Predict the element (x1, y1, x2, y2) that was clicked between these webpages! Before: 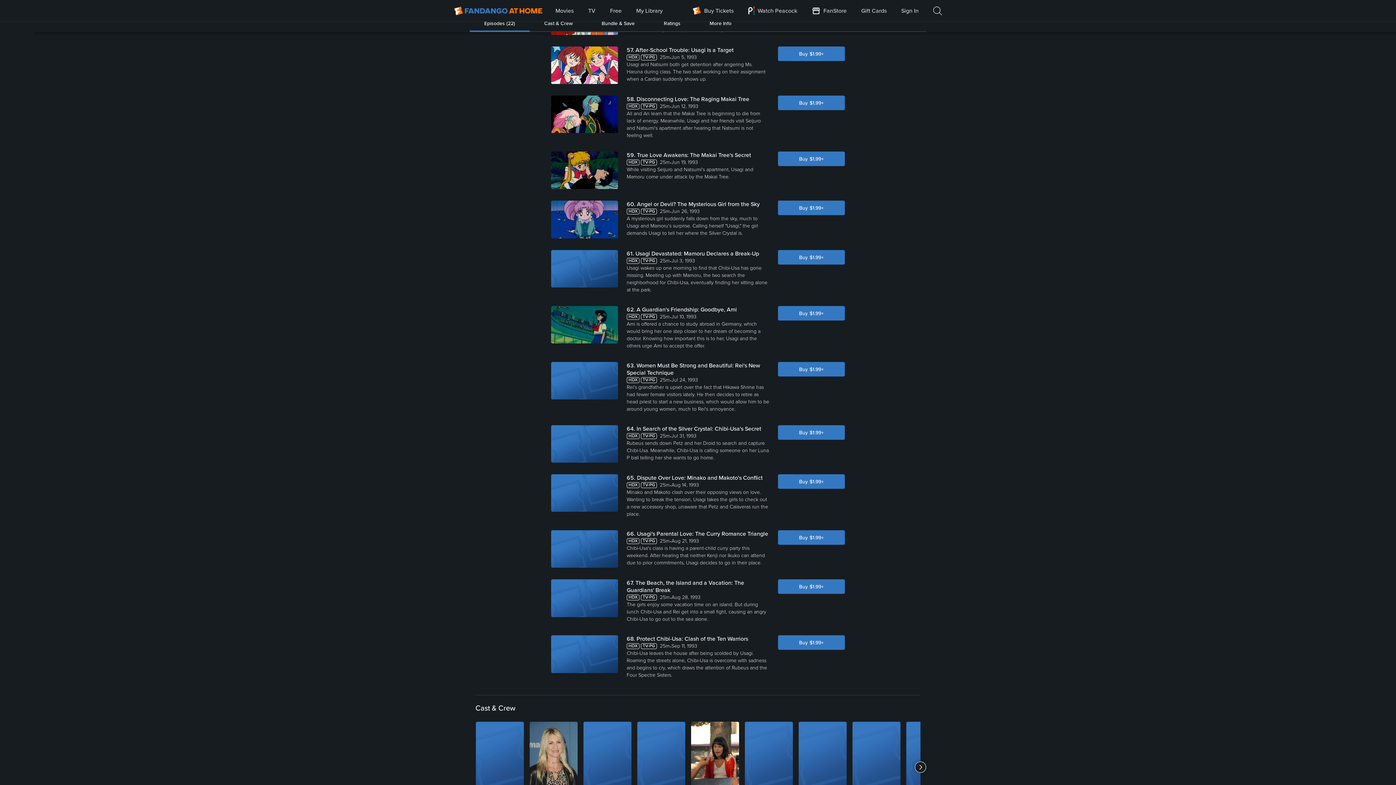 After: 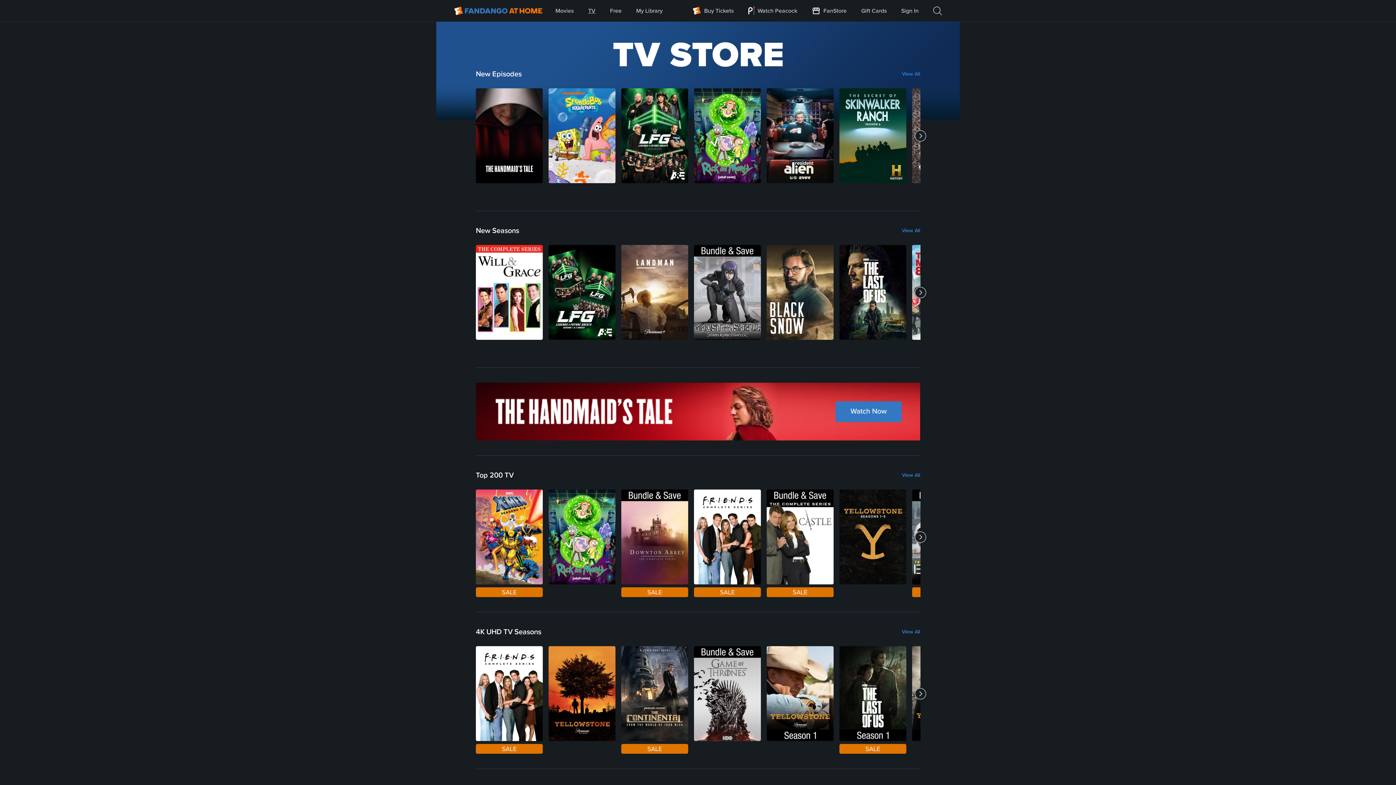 Action: label: TV bbox: (588, 0, 596, 21)